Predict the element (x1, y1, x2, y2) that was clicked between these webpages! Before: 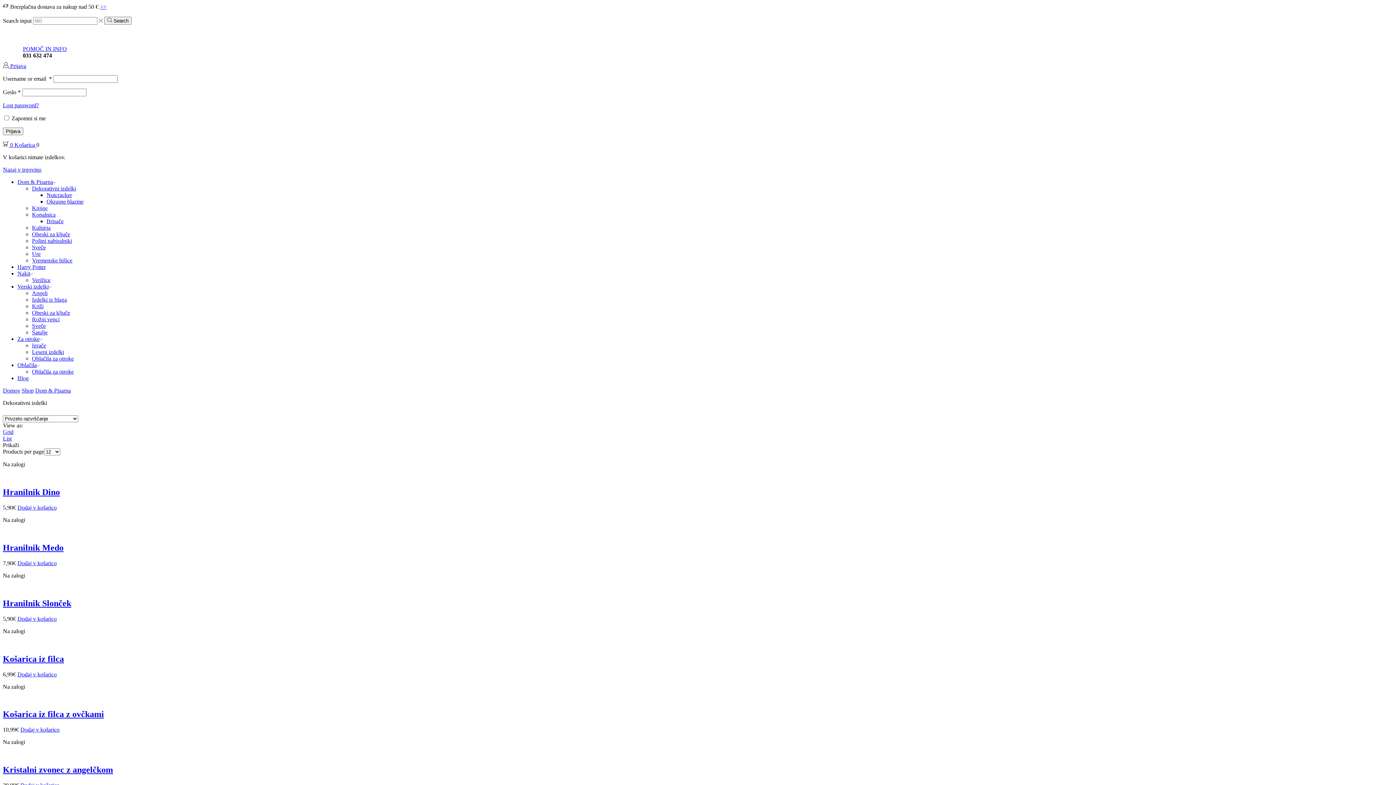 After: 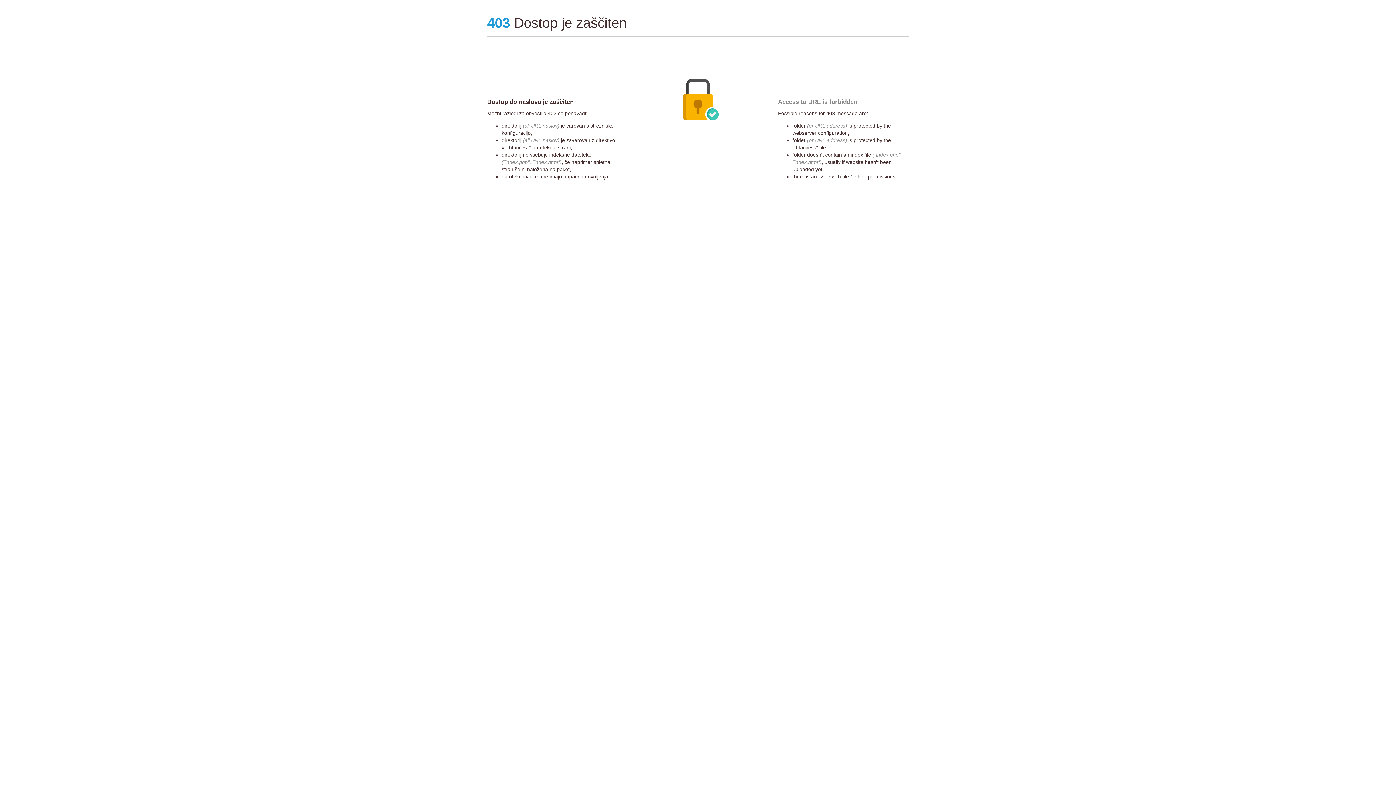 Action: bbox: (17, 336, 42, 342) label: Za otroke